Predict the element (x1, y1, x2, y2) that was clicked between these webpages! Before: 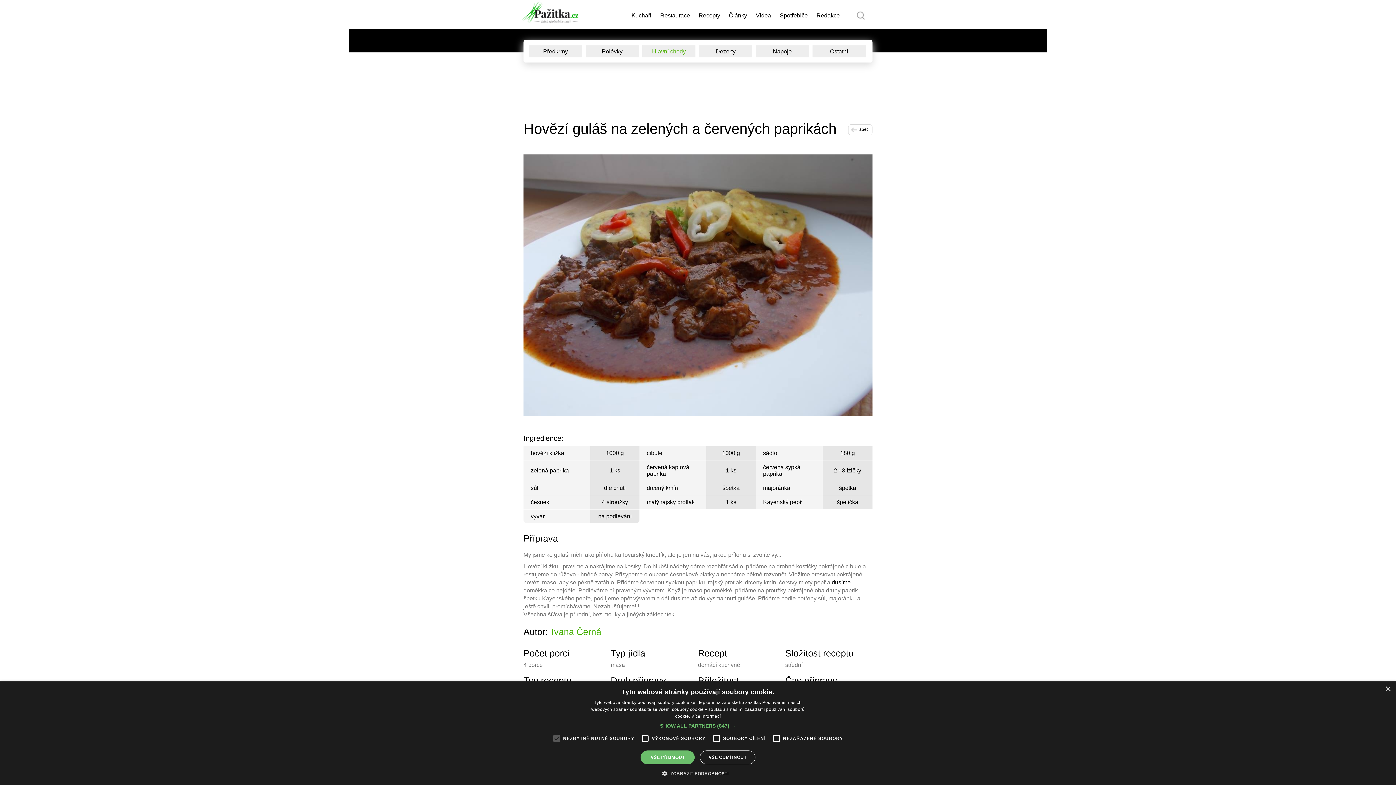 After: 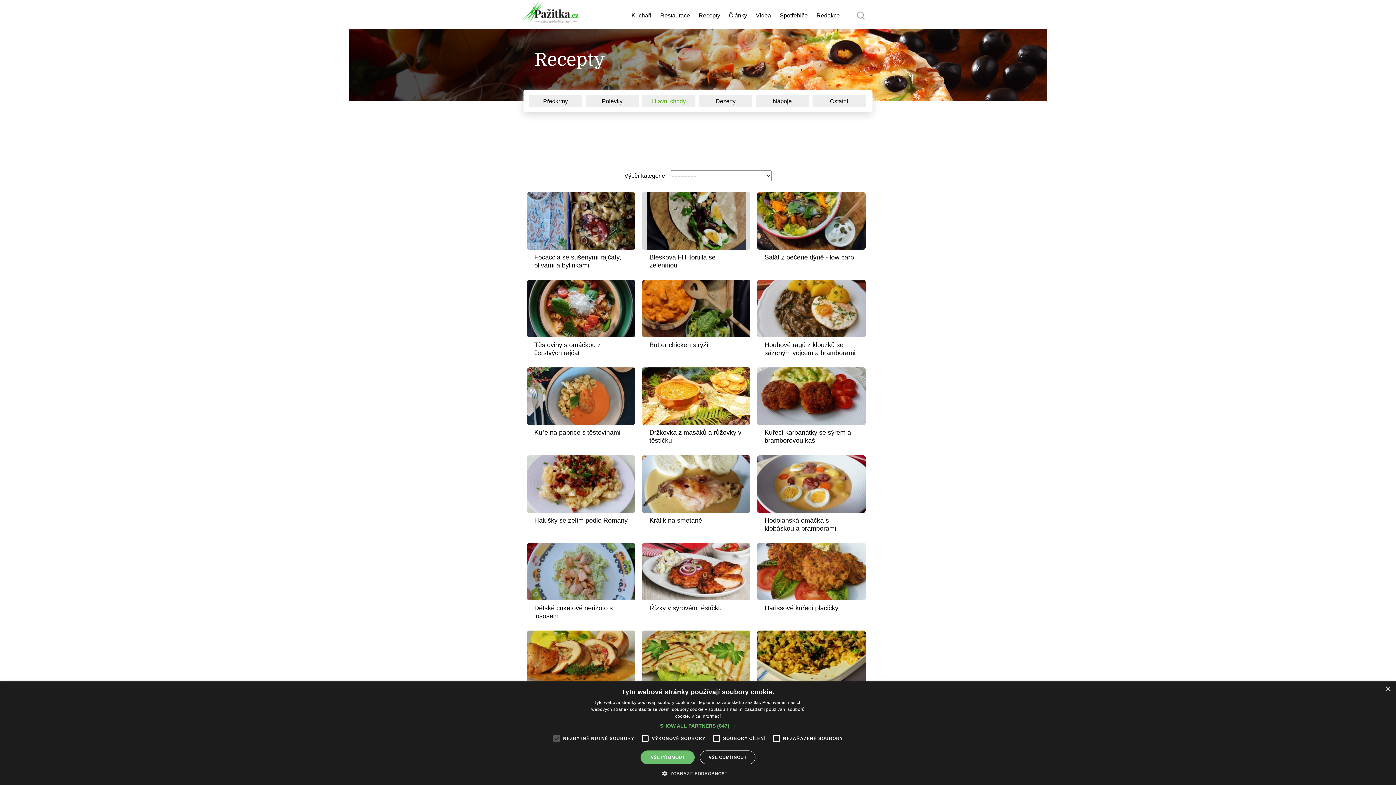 Action: bbox: (645, 47, 692, 55) label: Hlavní chody